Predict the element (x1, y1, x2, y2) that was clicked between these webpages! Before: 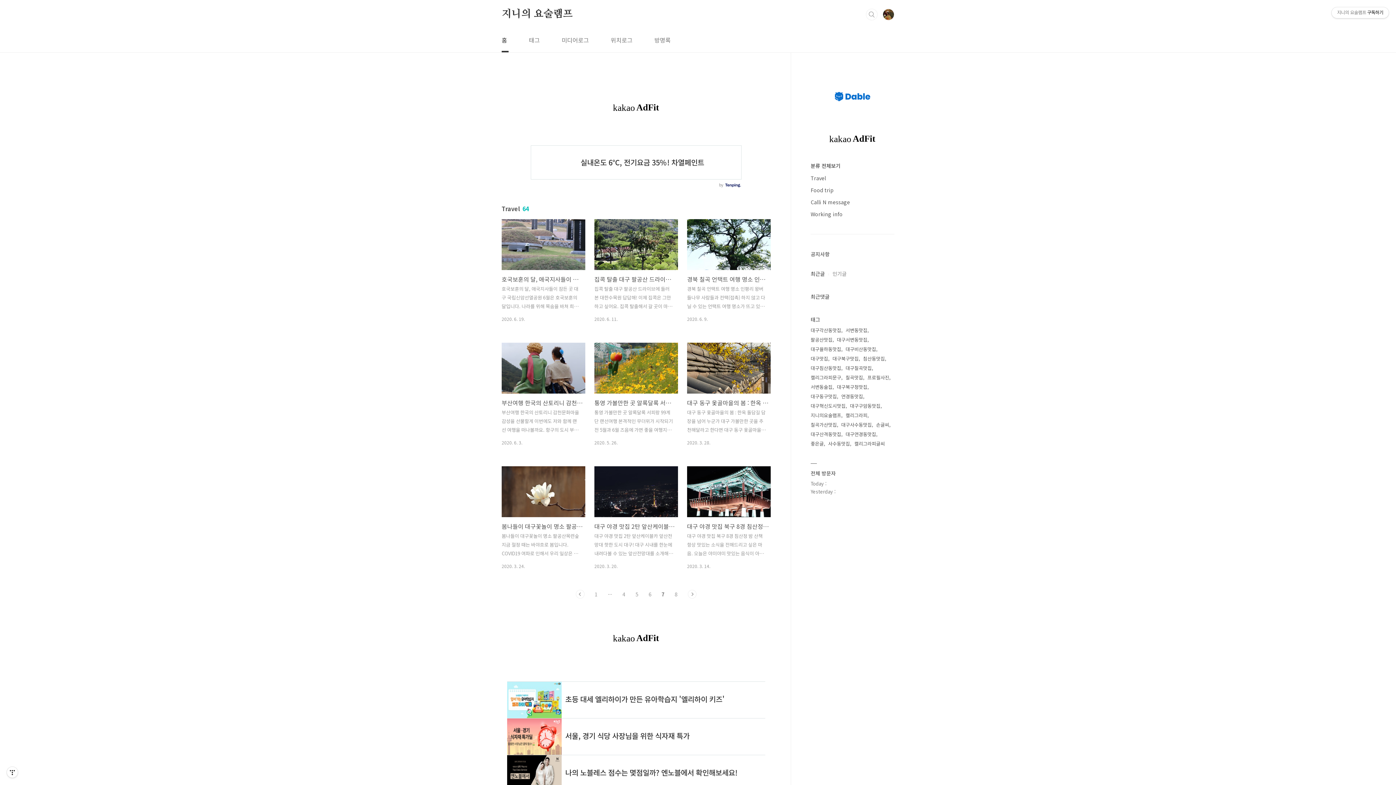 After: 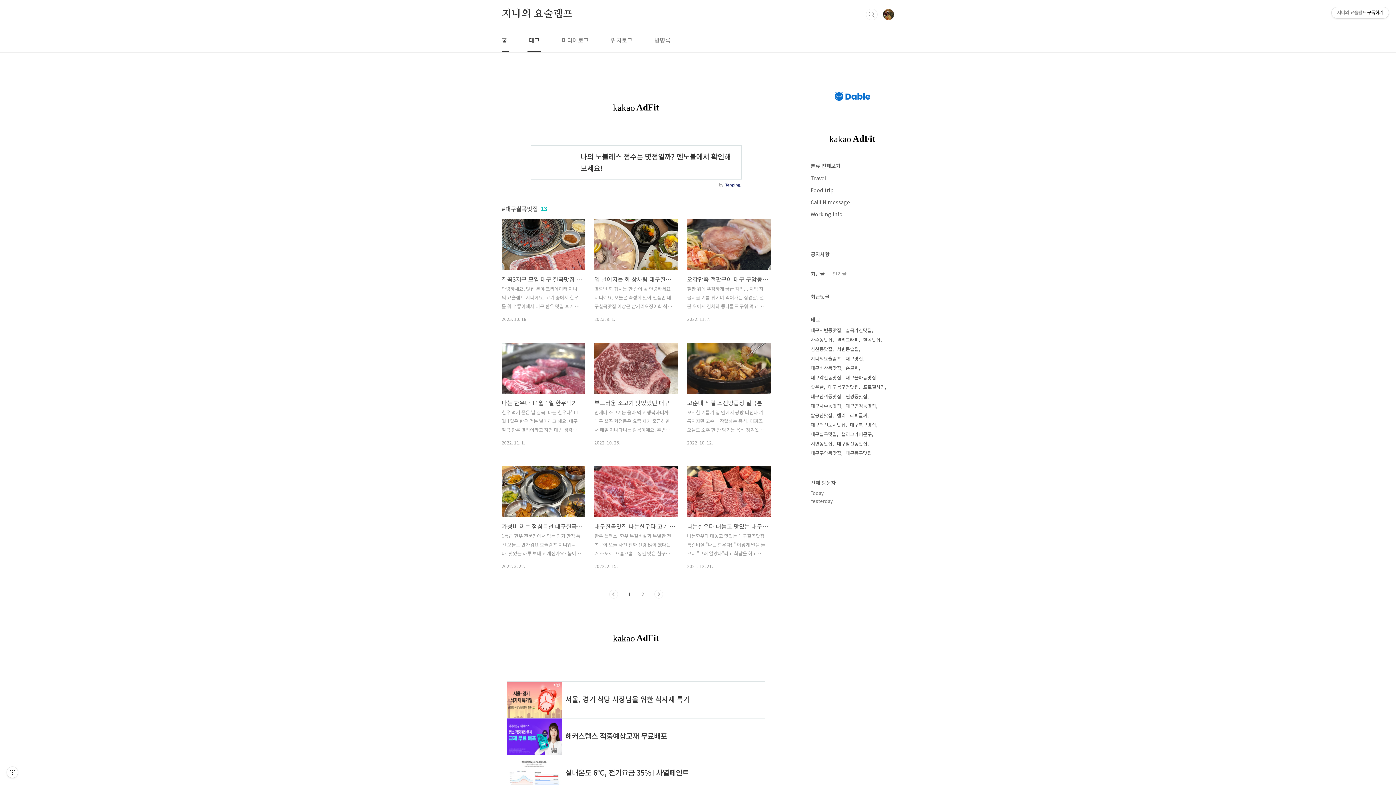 Action: bbox: (845, 363, 873, 373) label: 대구칠곡맛집